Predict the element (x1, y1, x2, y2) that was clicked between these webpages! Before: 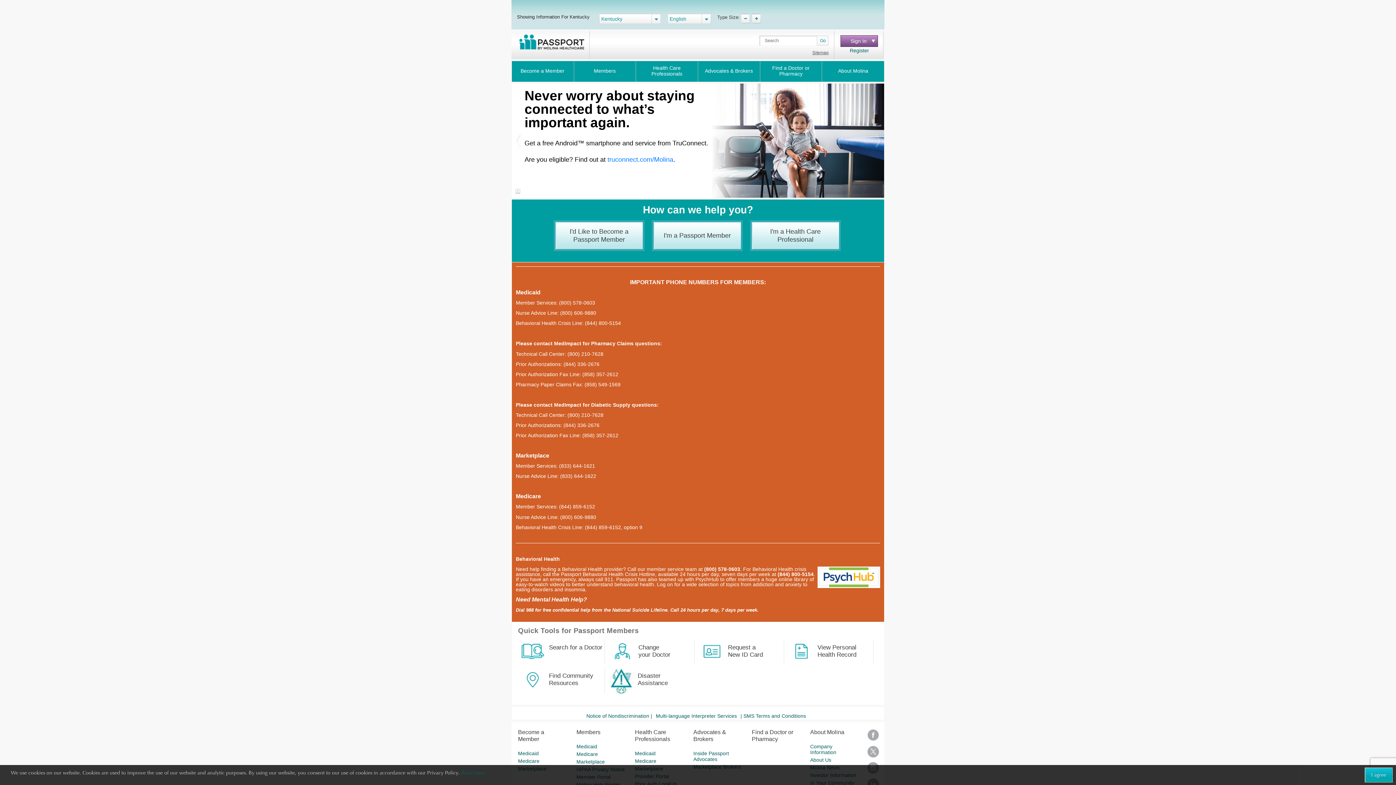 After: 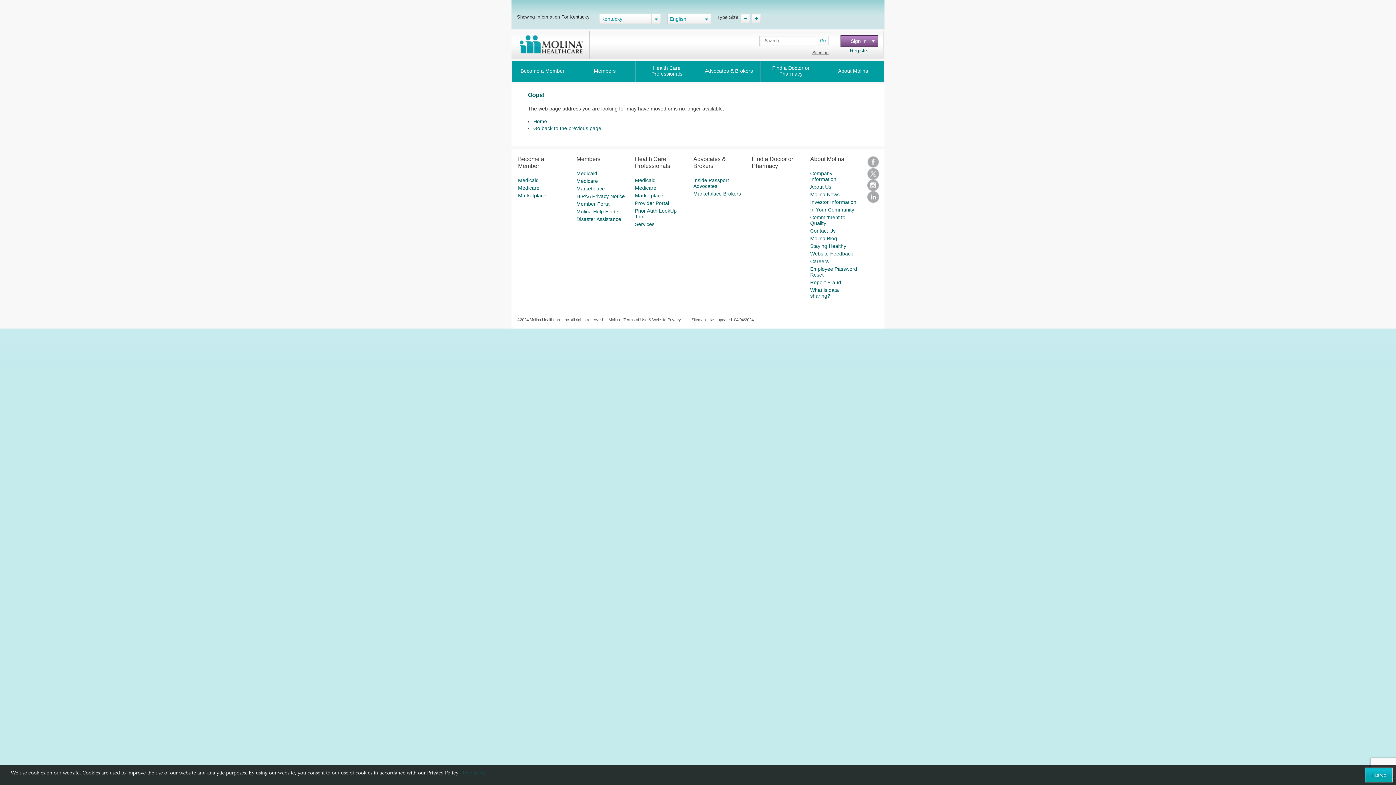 Action: bbox: (584, 381, 620, 387) label: (858) 549-1569